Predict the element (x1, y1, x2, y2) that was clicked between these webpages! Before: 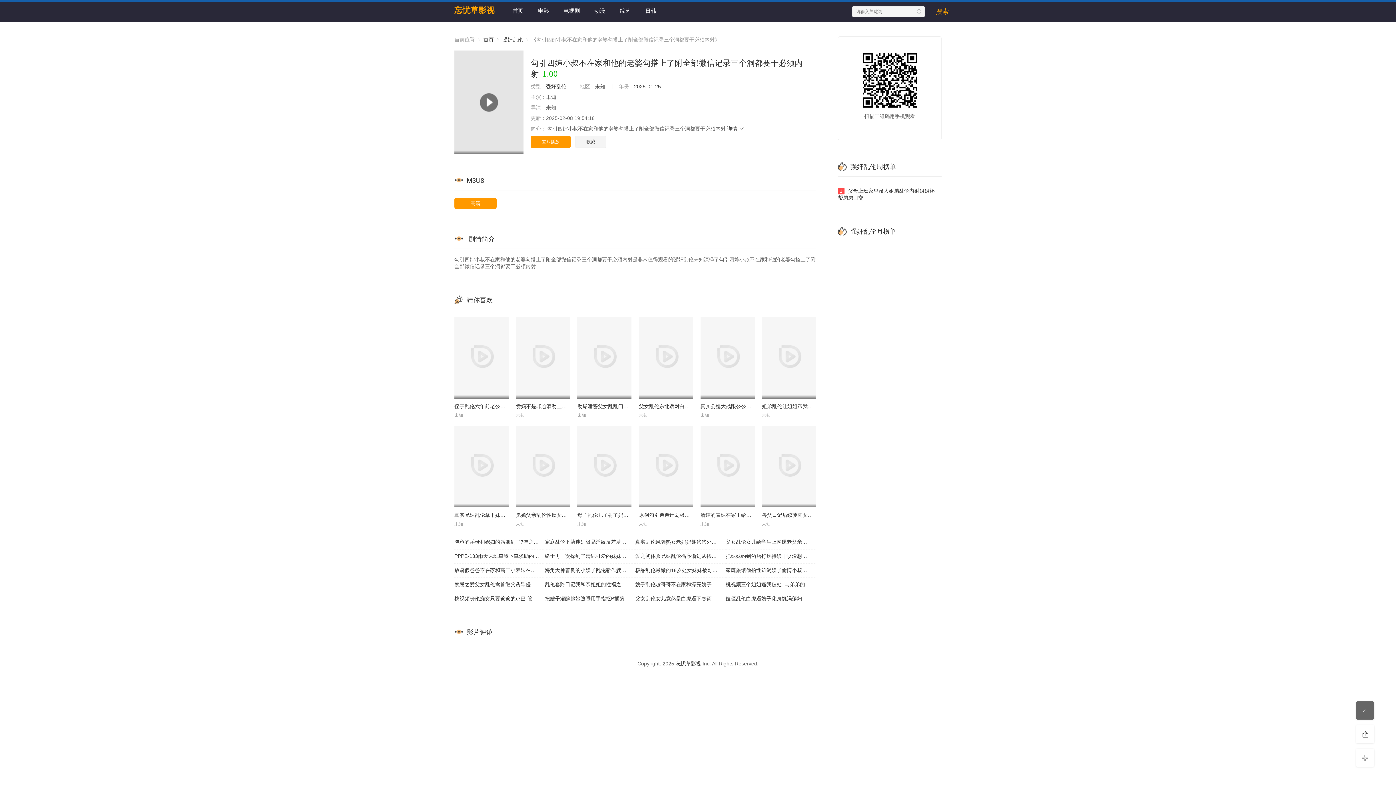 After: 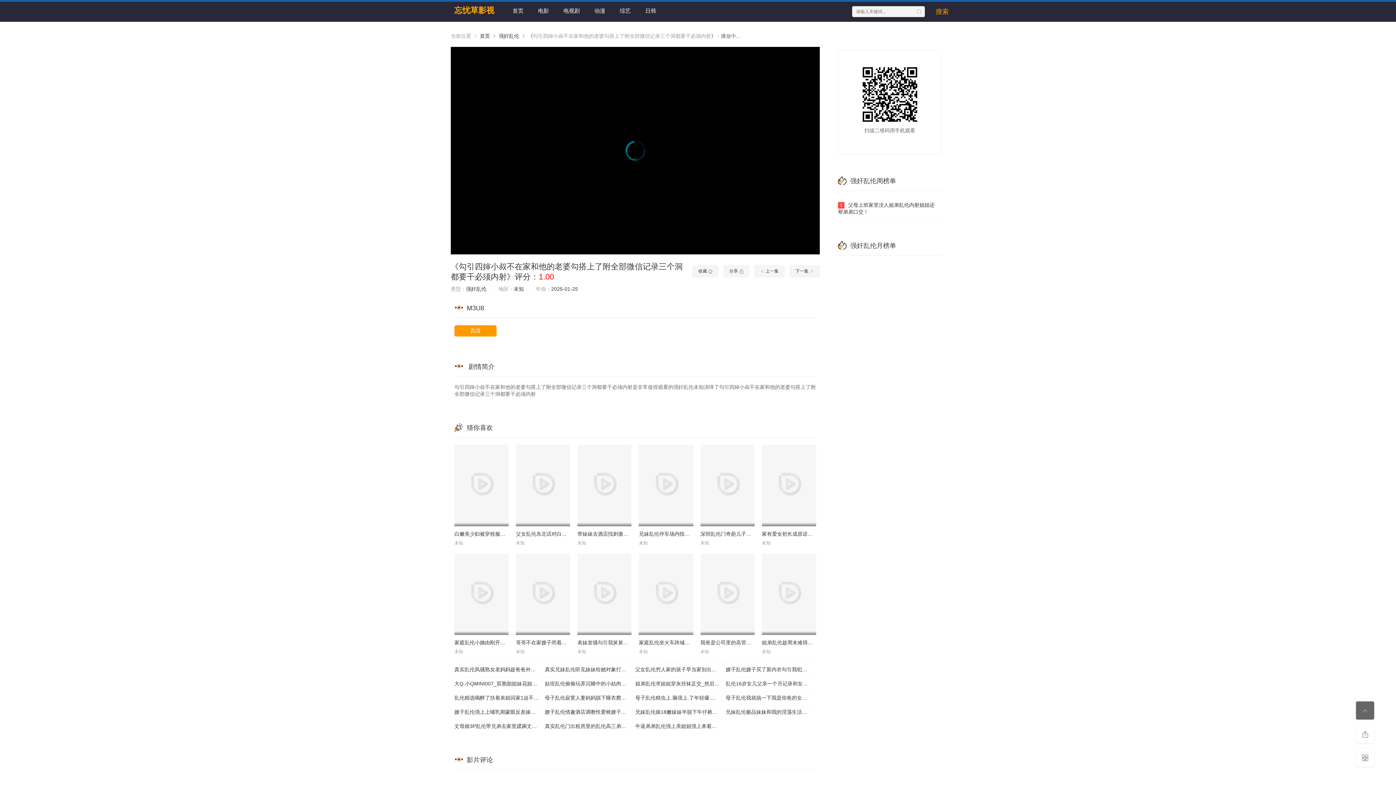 Action: label: 高清 bbox: (454, 197, 496, 209)